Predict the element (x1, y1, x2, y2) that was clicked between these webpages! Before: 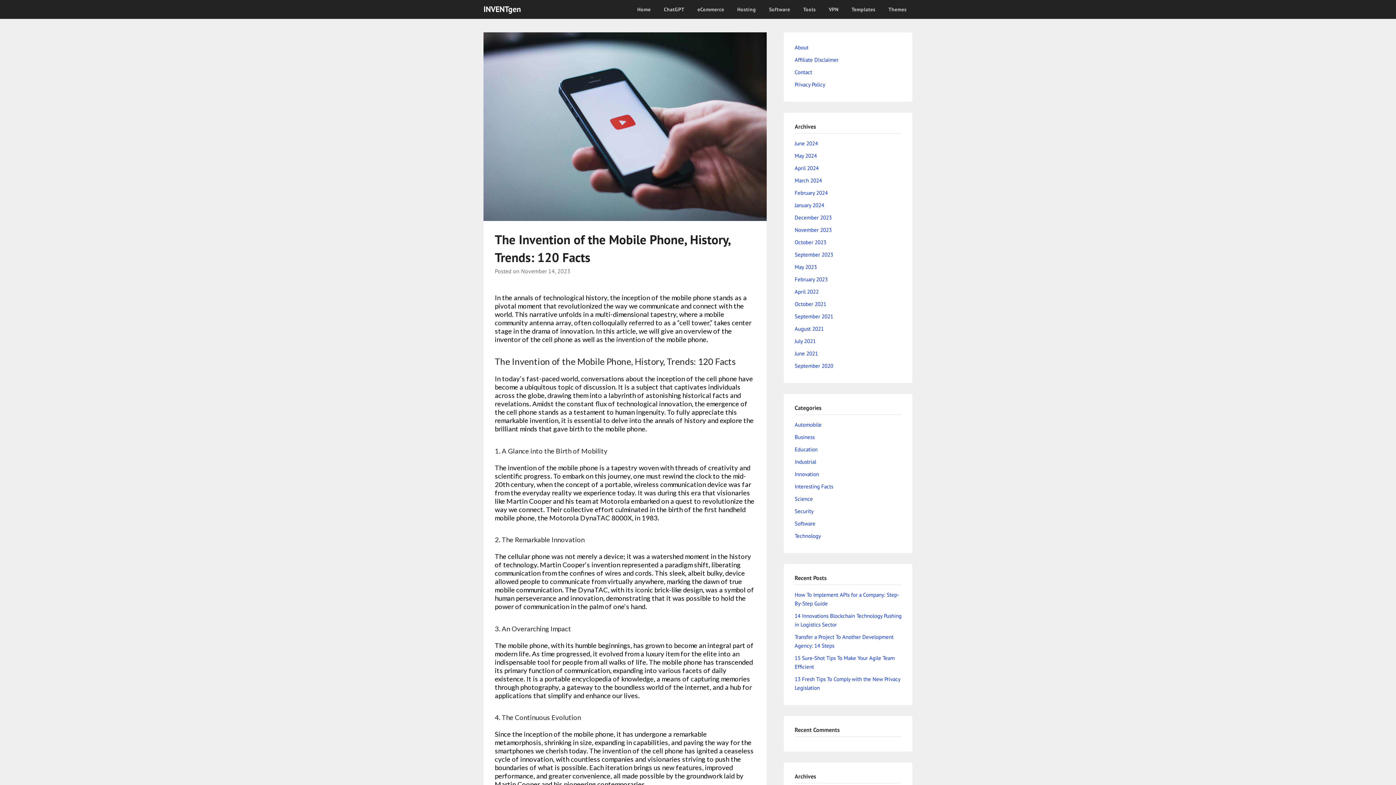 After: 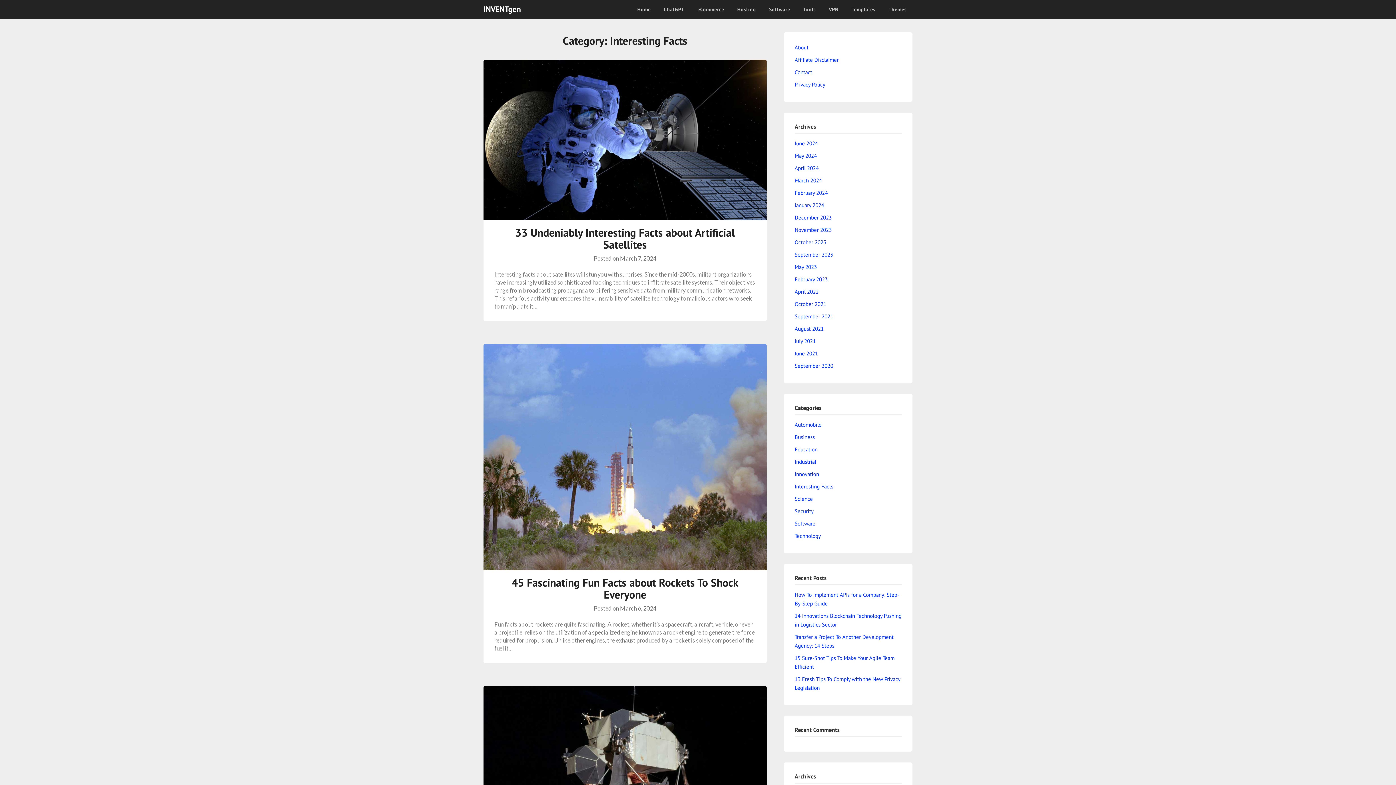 Action: label: Interesting Facts bbox: (794, 483, 833, 490)